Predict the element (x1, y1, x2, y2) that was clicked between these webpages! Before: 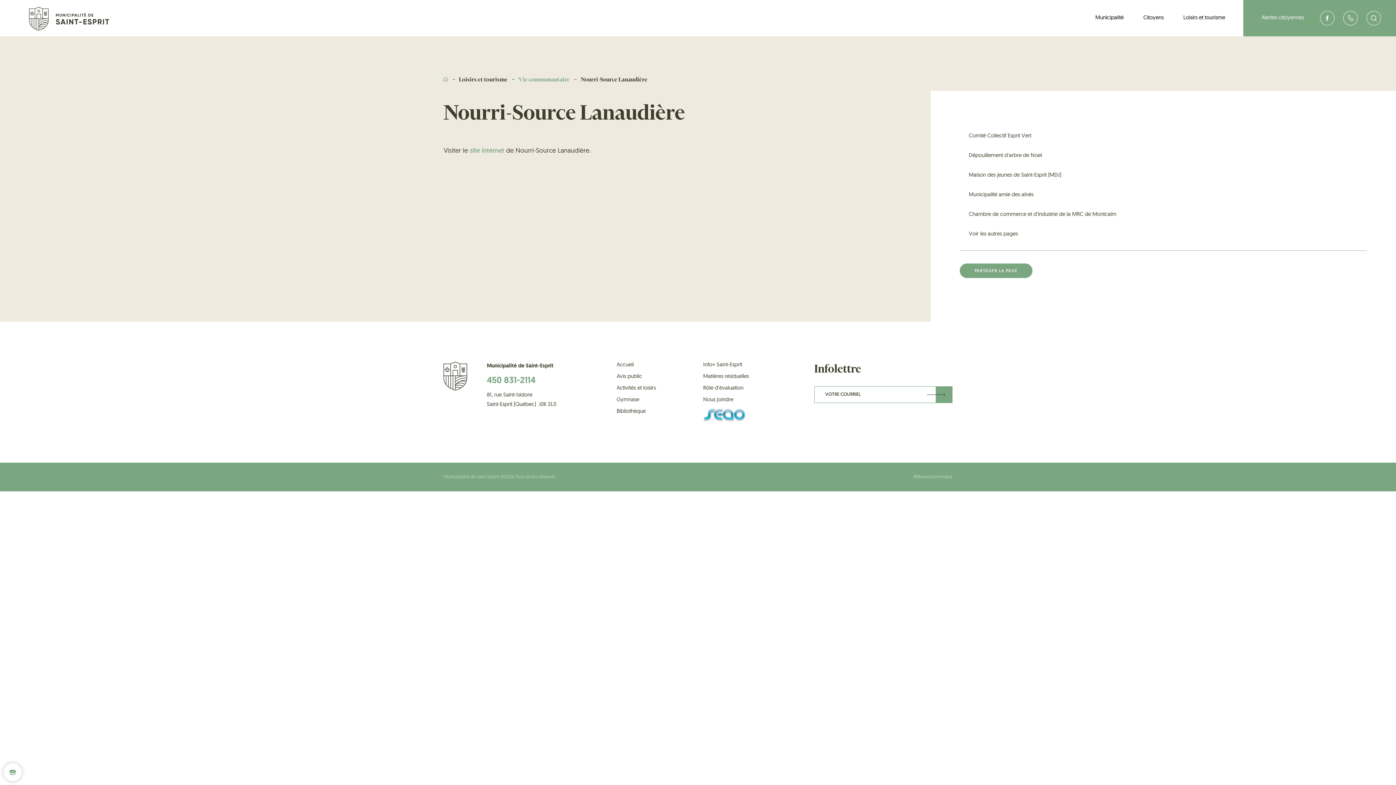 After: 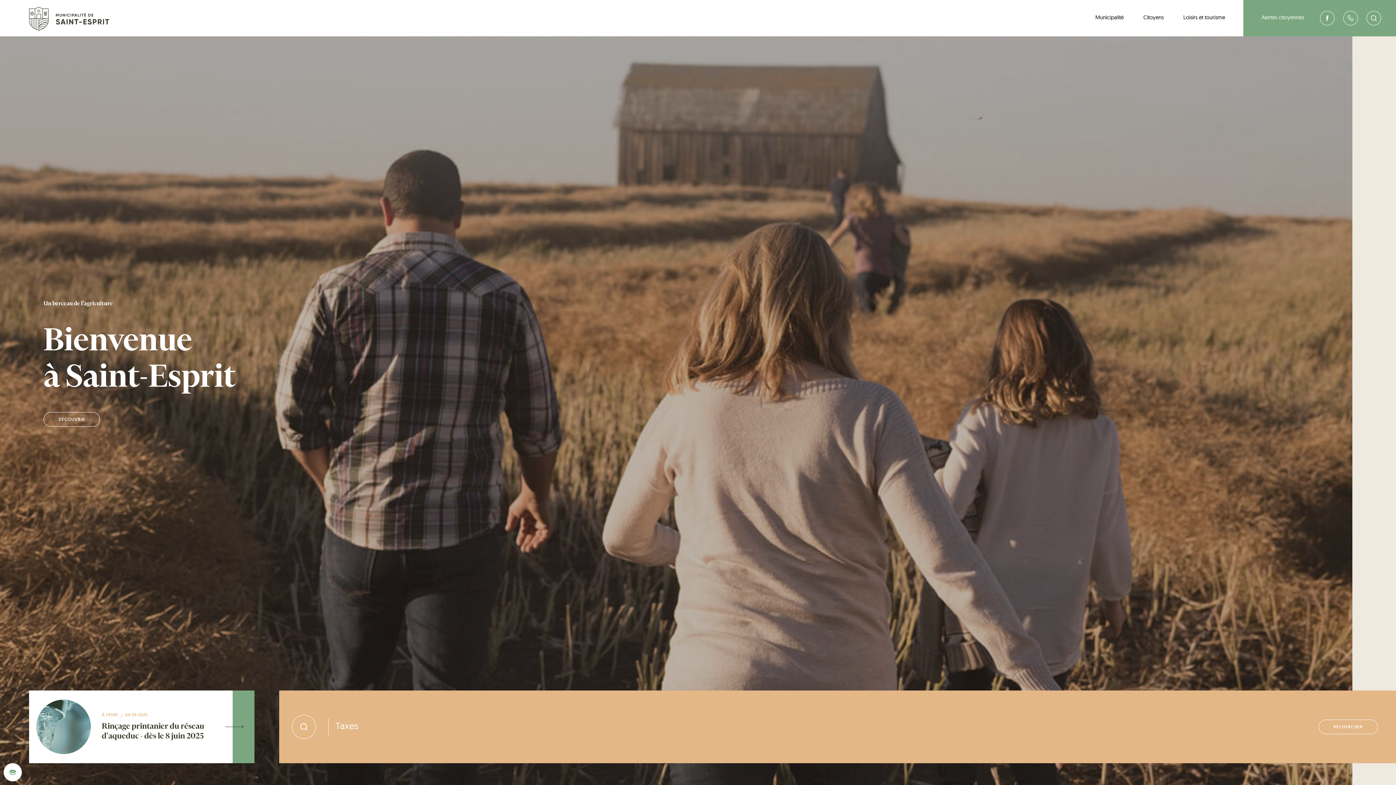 Action: bbox: (443, 76, 457, 82)